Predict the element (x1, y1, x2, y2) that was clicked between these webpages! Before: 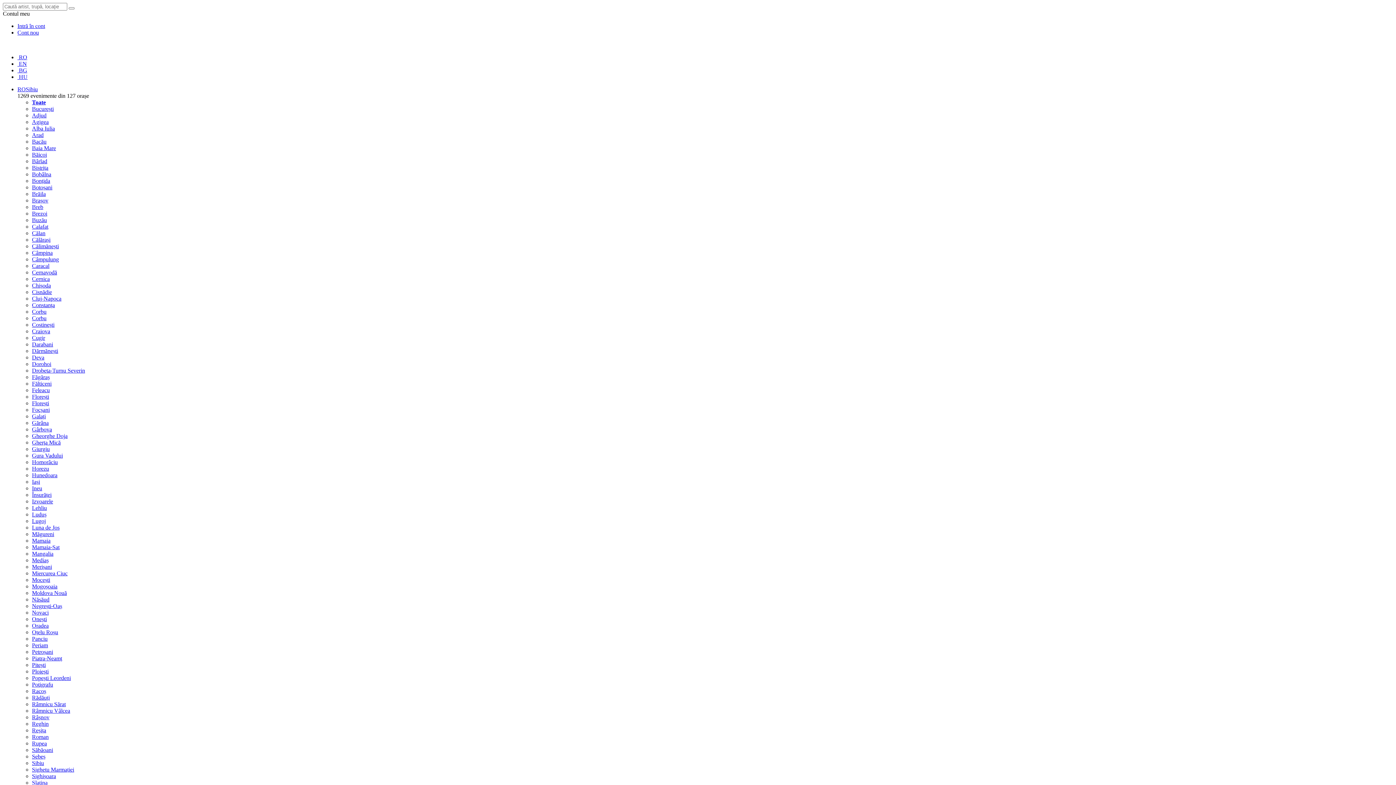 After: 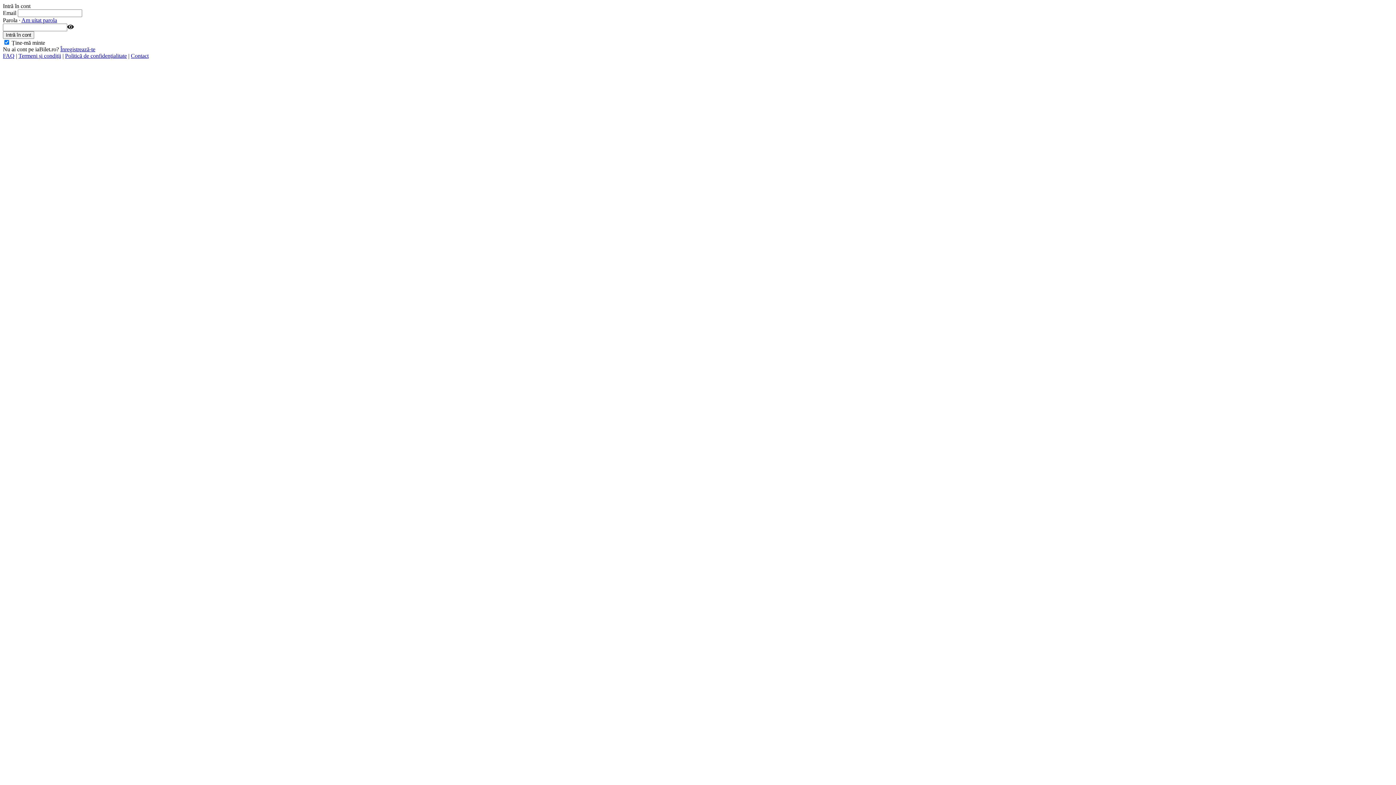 Action: bbox: (17, 22, 45, 29) label: Intră în cont